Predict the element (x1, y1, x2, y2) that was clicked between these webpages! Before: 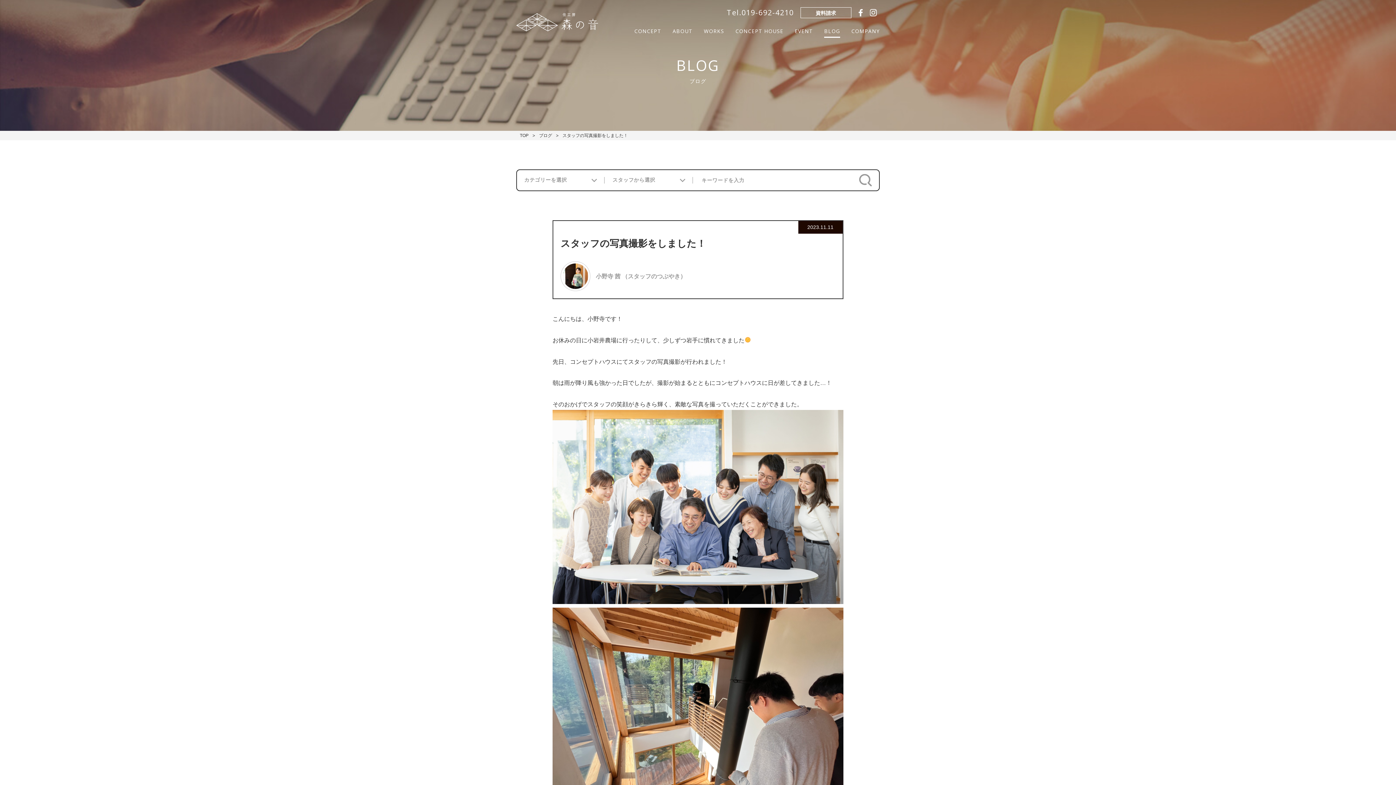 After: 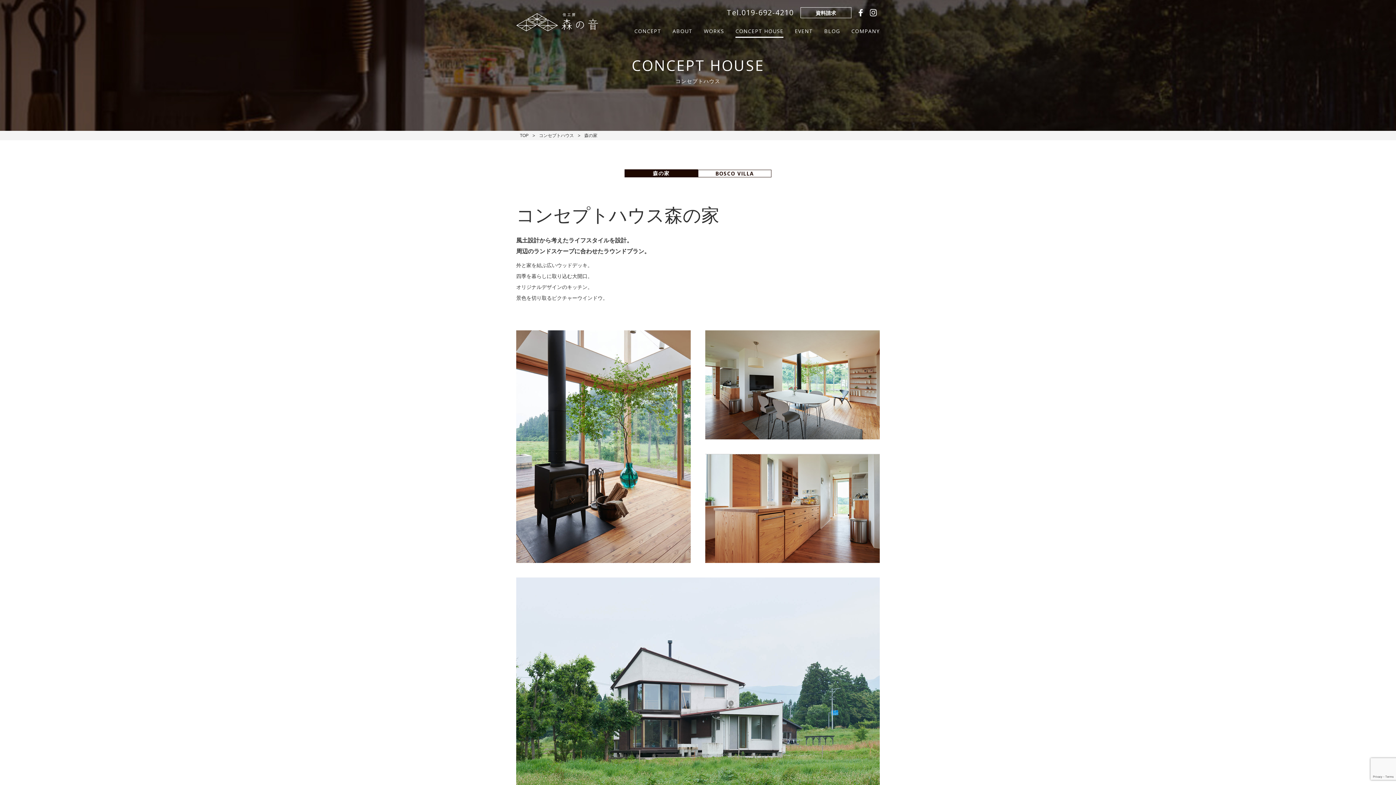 Action: label: CONCEPT HOUSE bbox: (735, 27, 783, 33)